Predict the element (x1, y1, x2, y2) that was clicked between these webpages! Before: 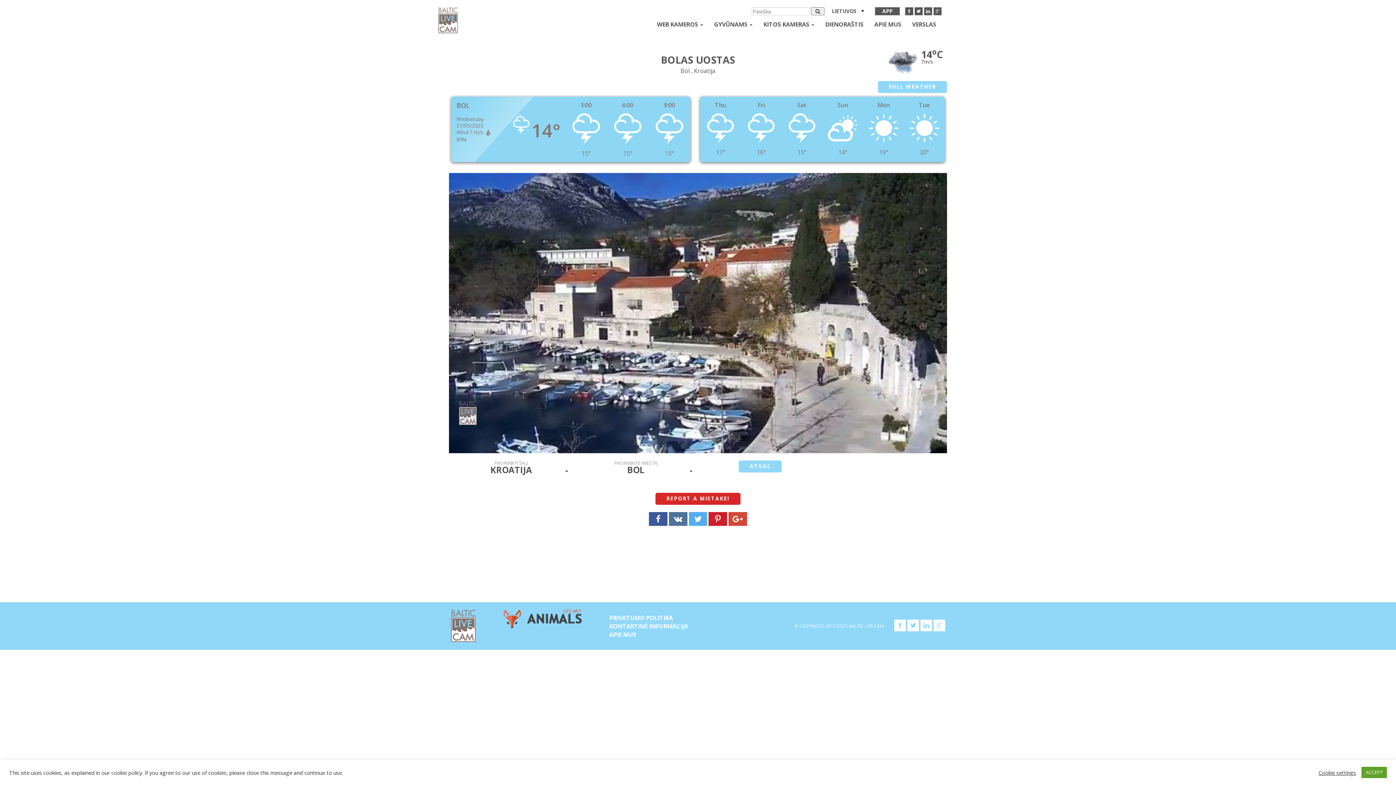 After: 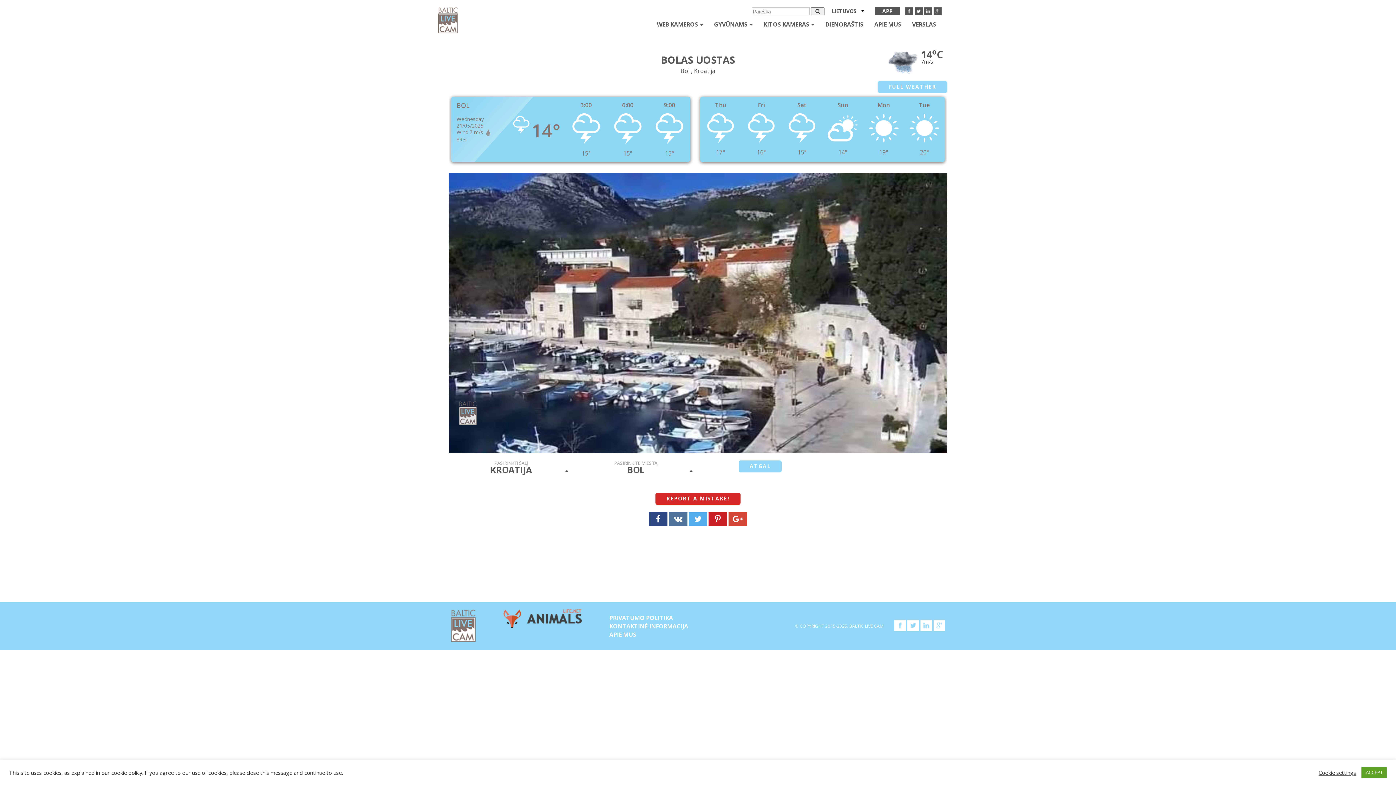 Action: bbox: (649, 512, 667, 526)